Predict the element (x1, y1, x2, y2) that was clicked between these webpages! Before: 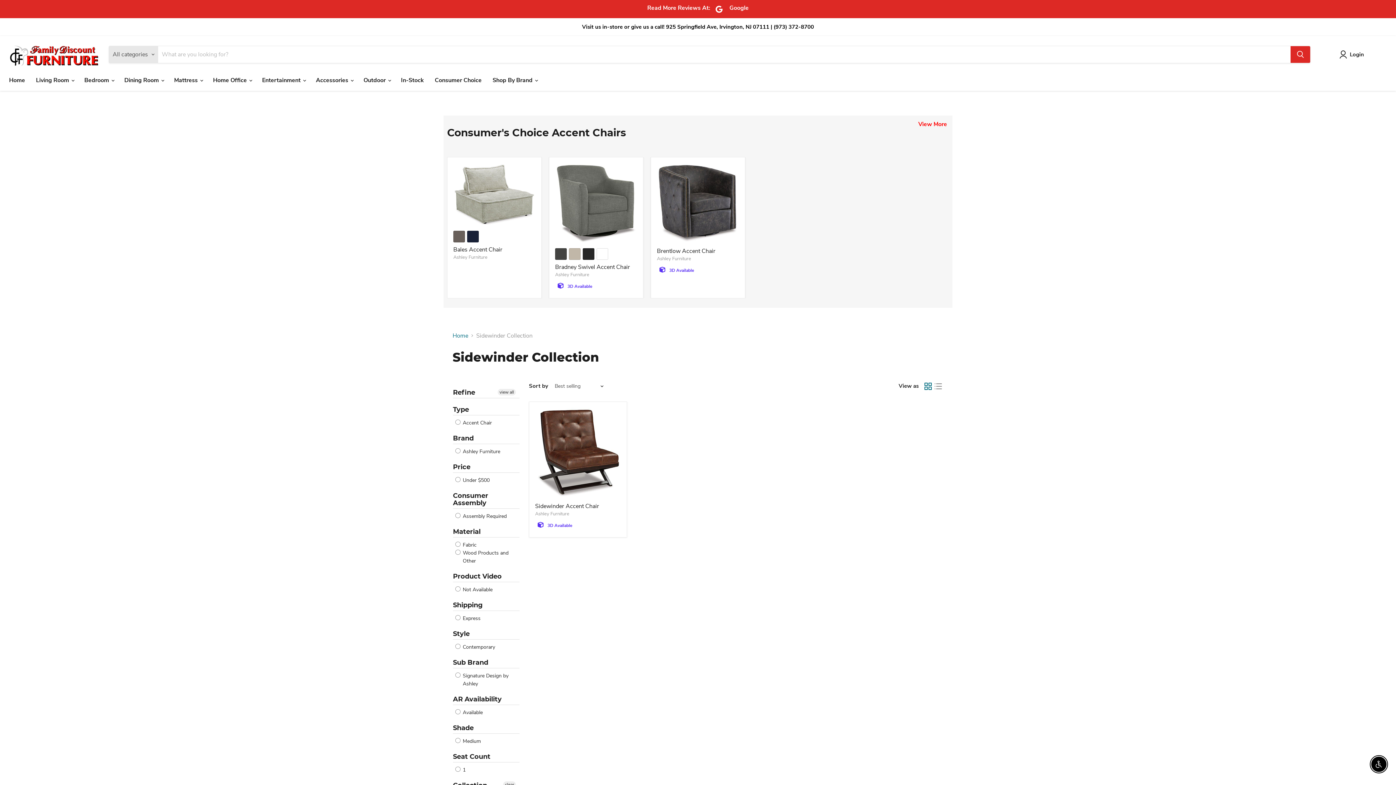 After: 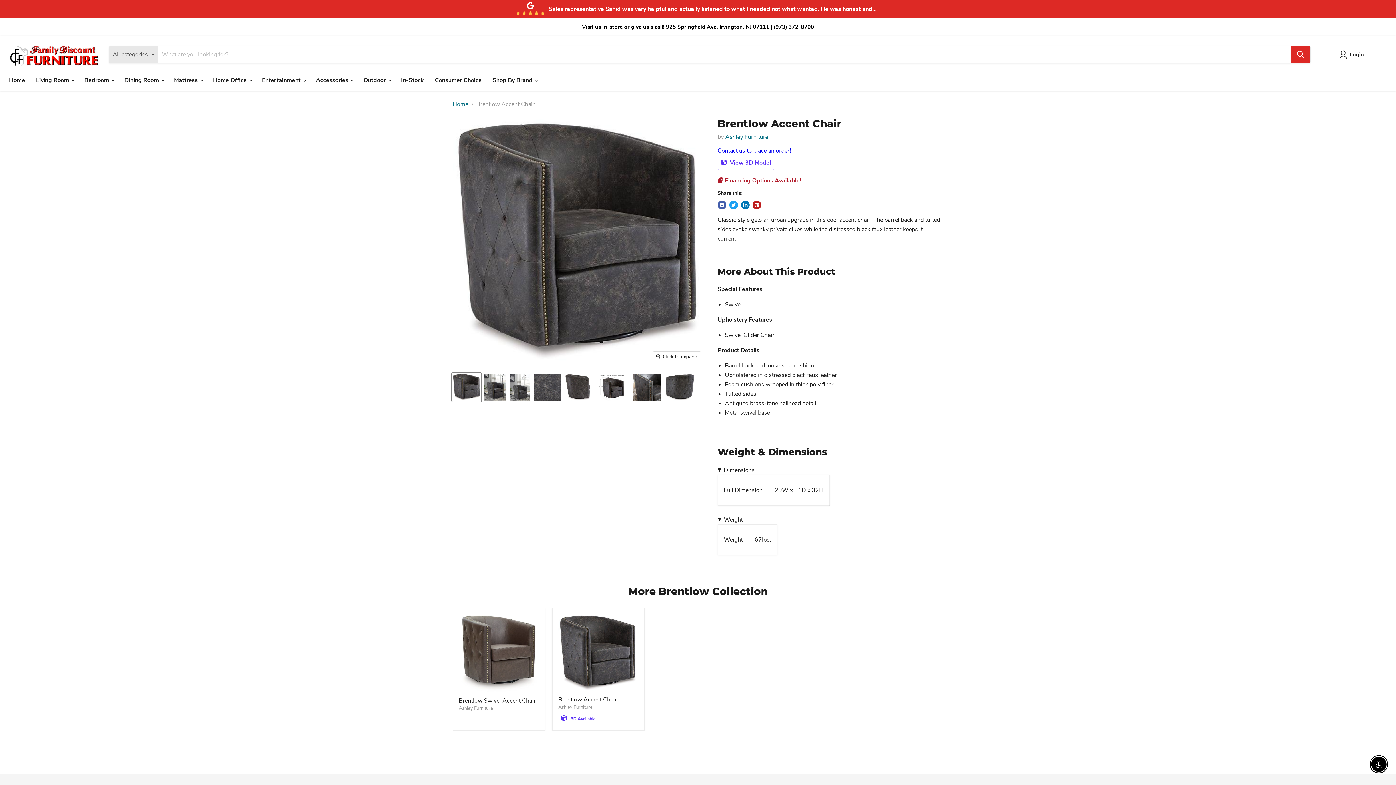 Action: bbox: (657, 163, 739, 244)